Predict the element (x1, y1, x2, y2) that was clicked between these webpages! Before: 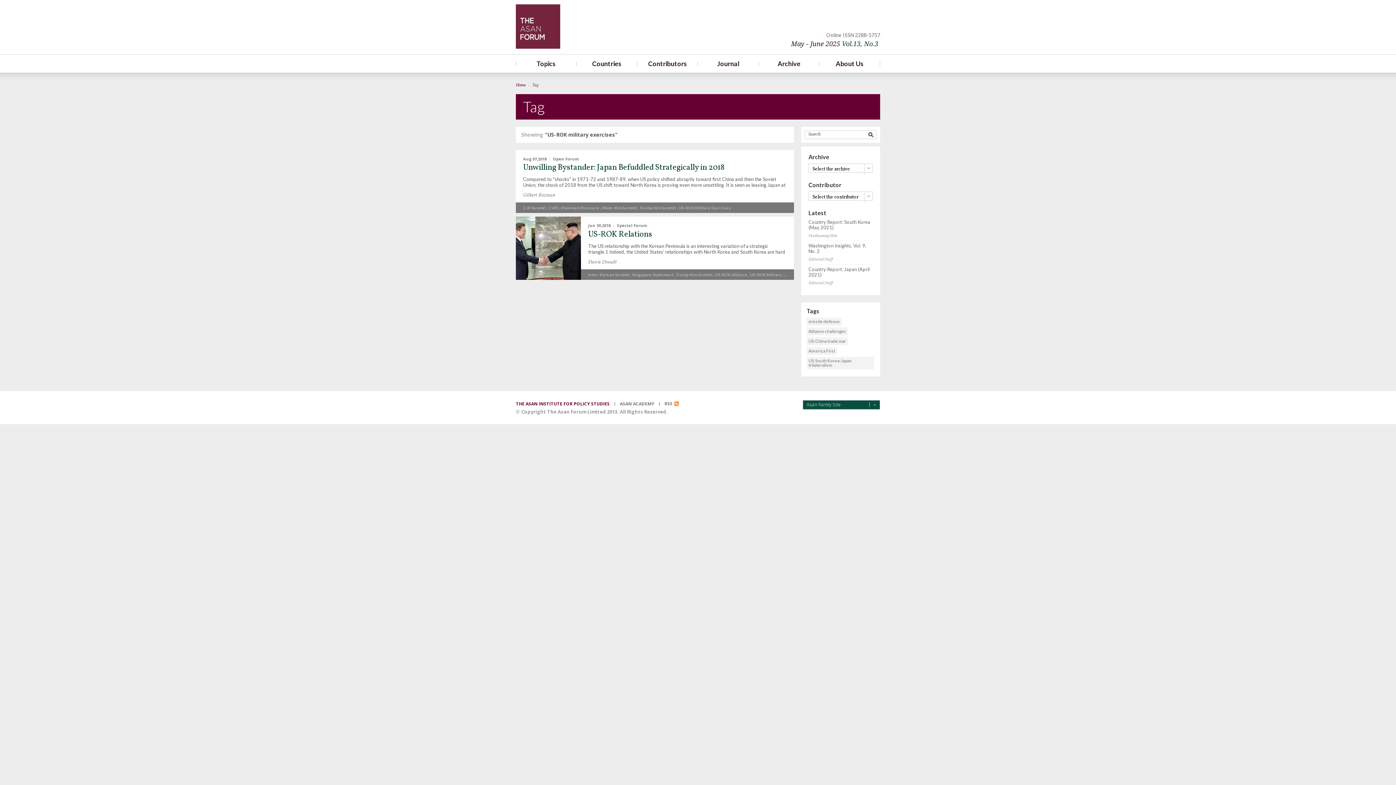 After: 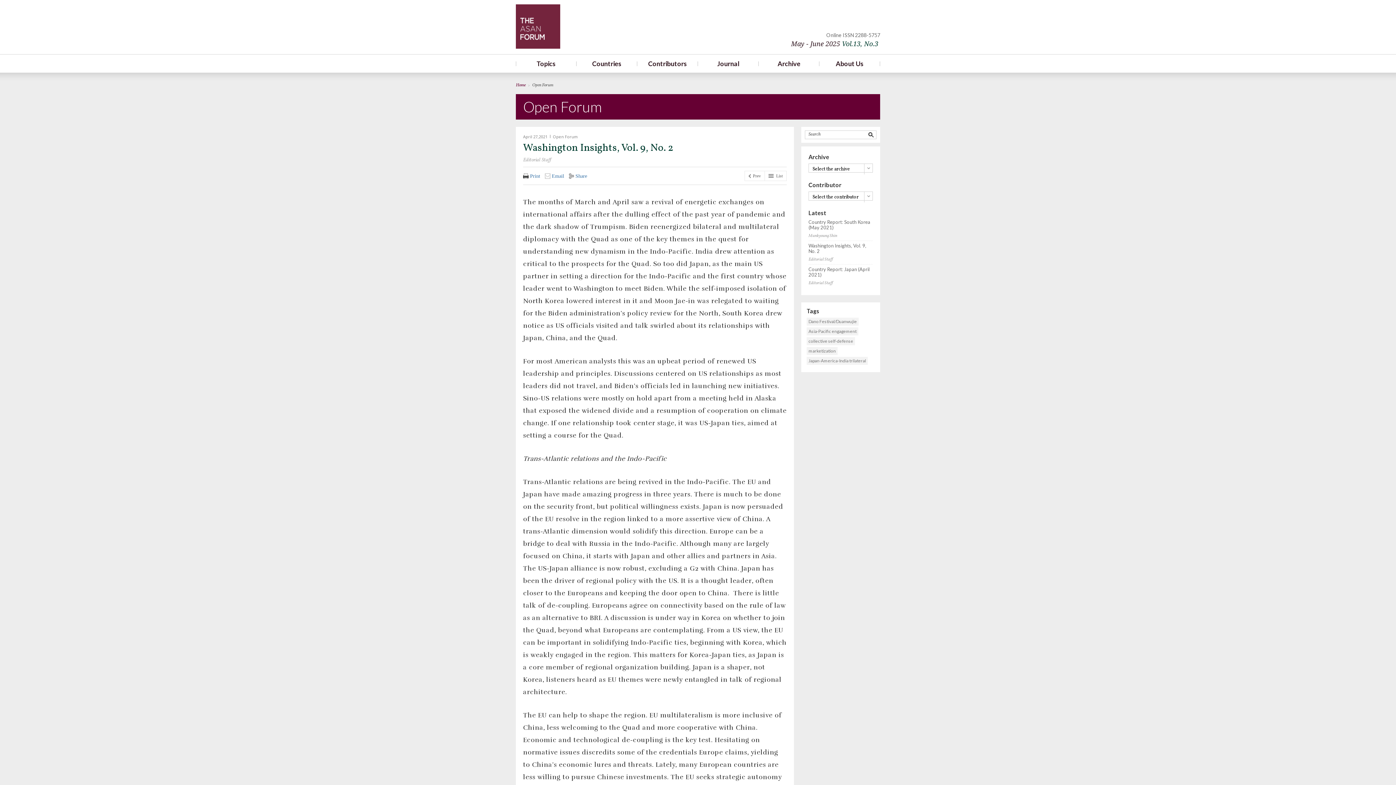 Action: label: Washington Insights, Vol. 9, No. 2 bbox: (808, 243, 873, 254)